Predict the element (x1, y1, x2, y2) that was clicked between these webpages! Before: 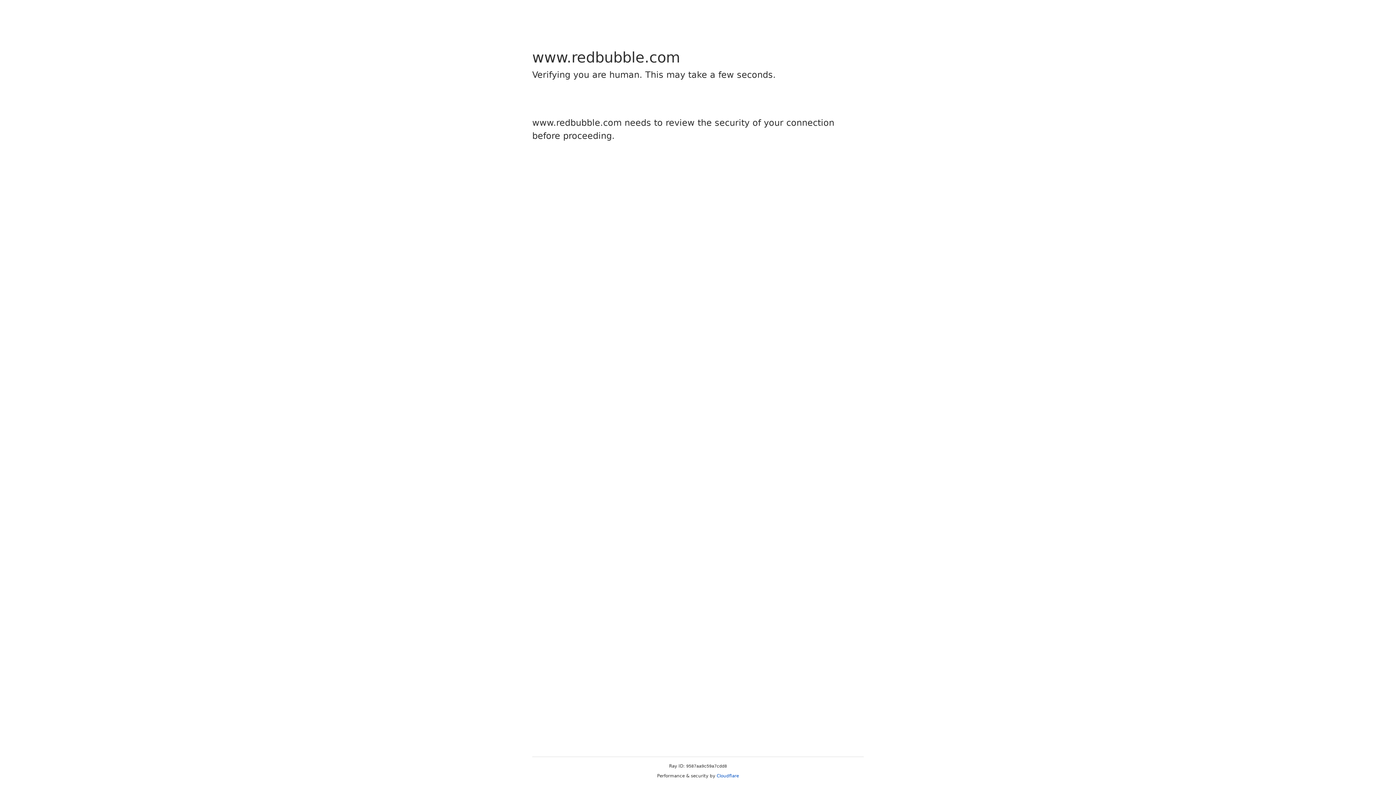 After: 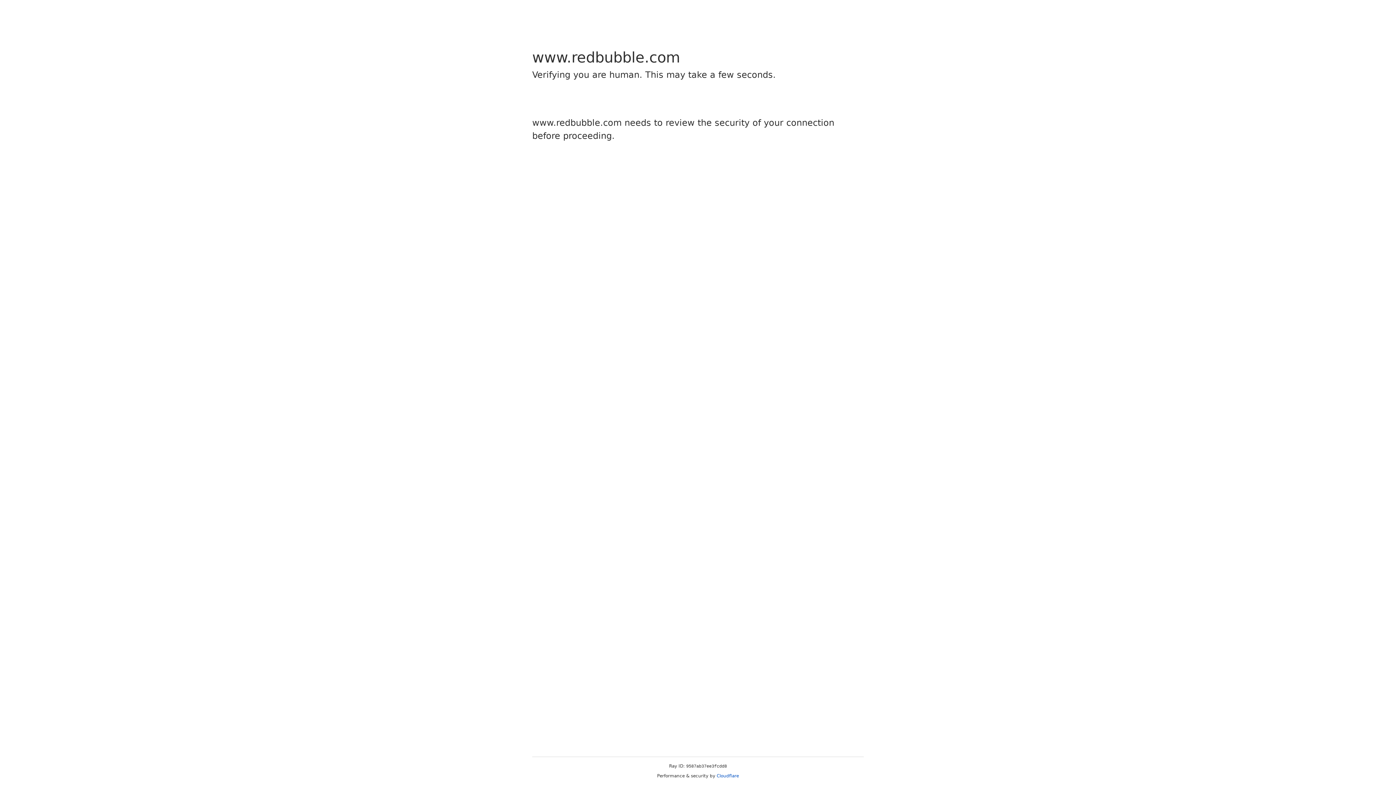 Action: label: Cloudflare bbox: (716, 773, 739, 778)